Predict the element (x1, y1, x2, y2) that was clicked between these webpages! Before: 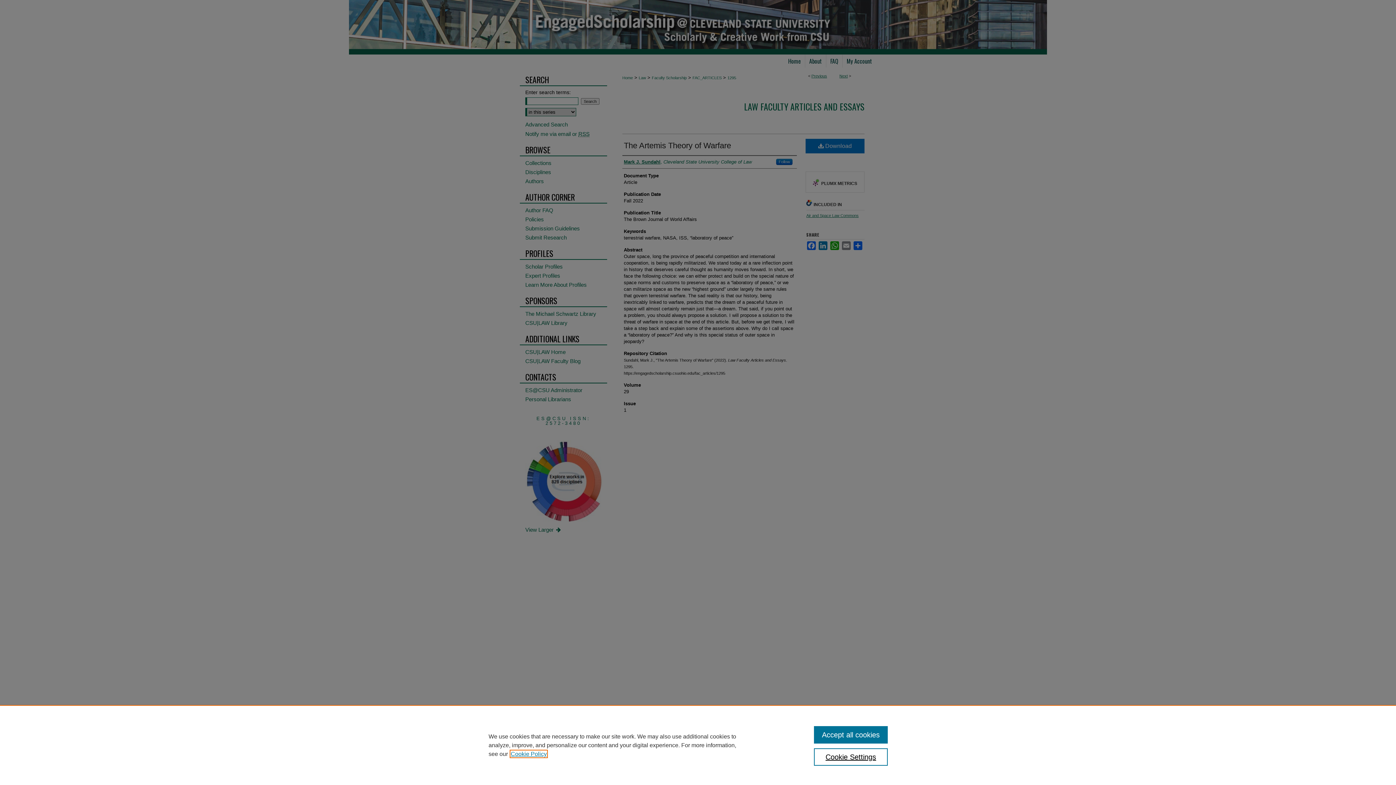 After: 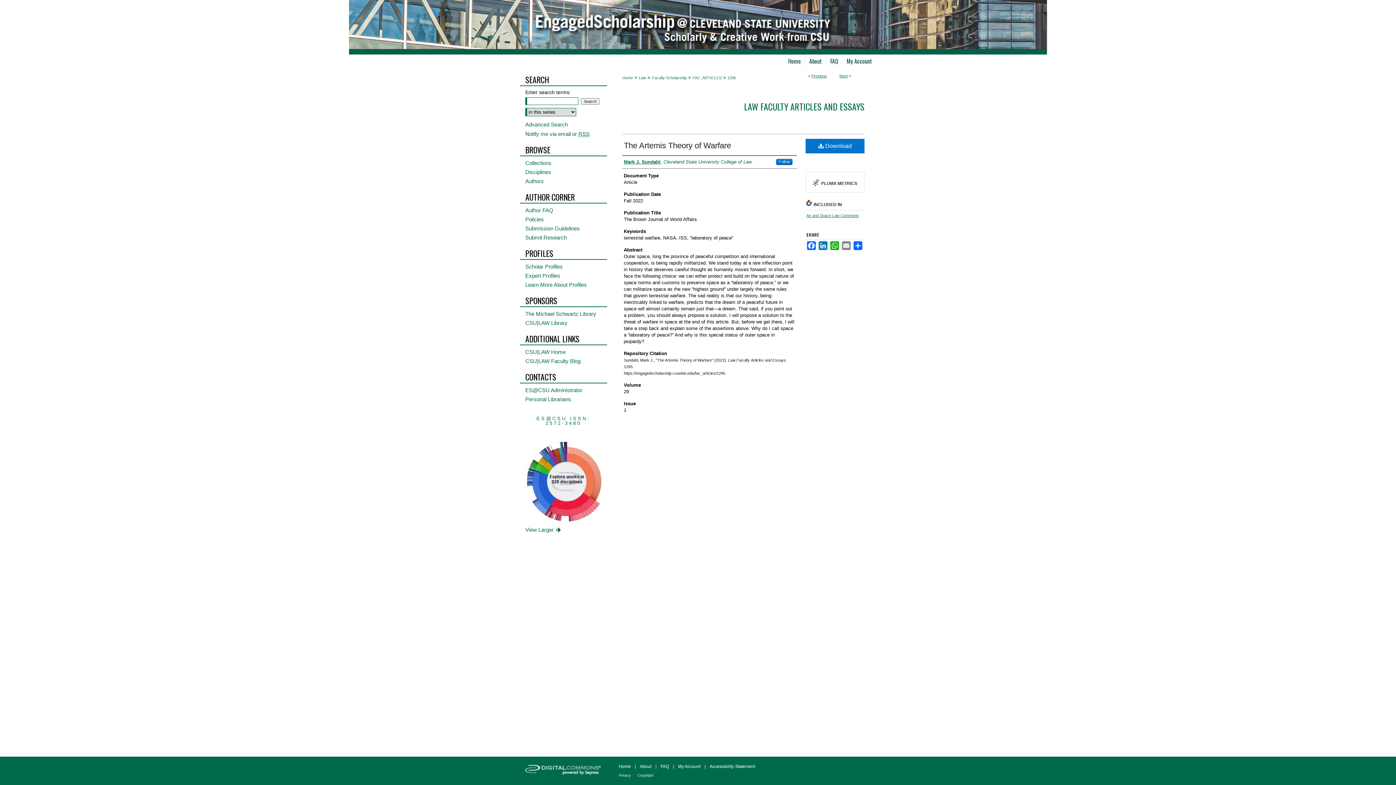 Action: bbox: (814, 726, 887, 744) label: Accept all cookies